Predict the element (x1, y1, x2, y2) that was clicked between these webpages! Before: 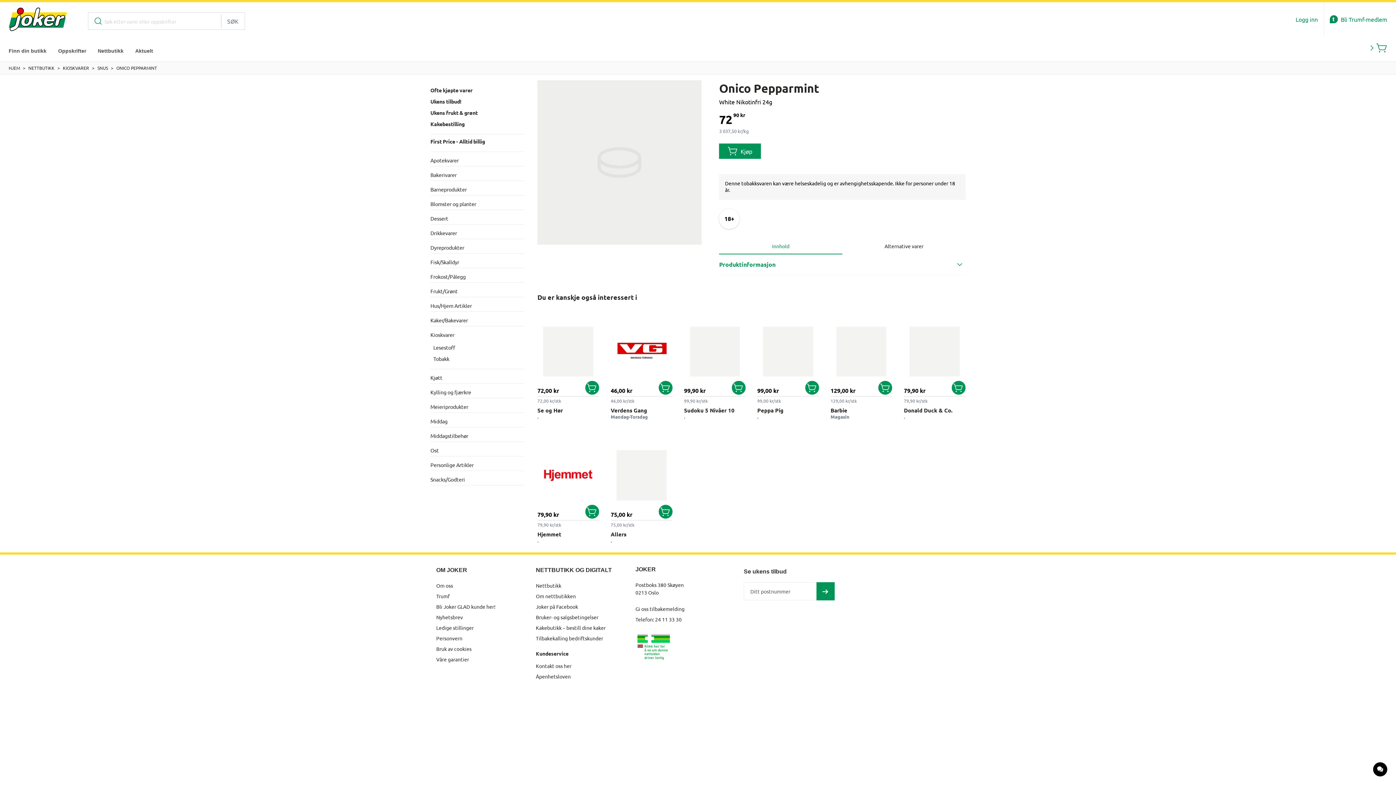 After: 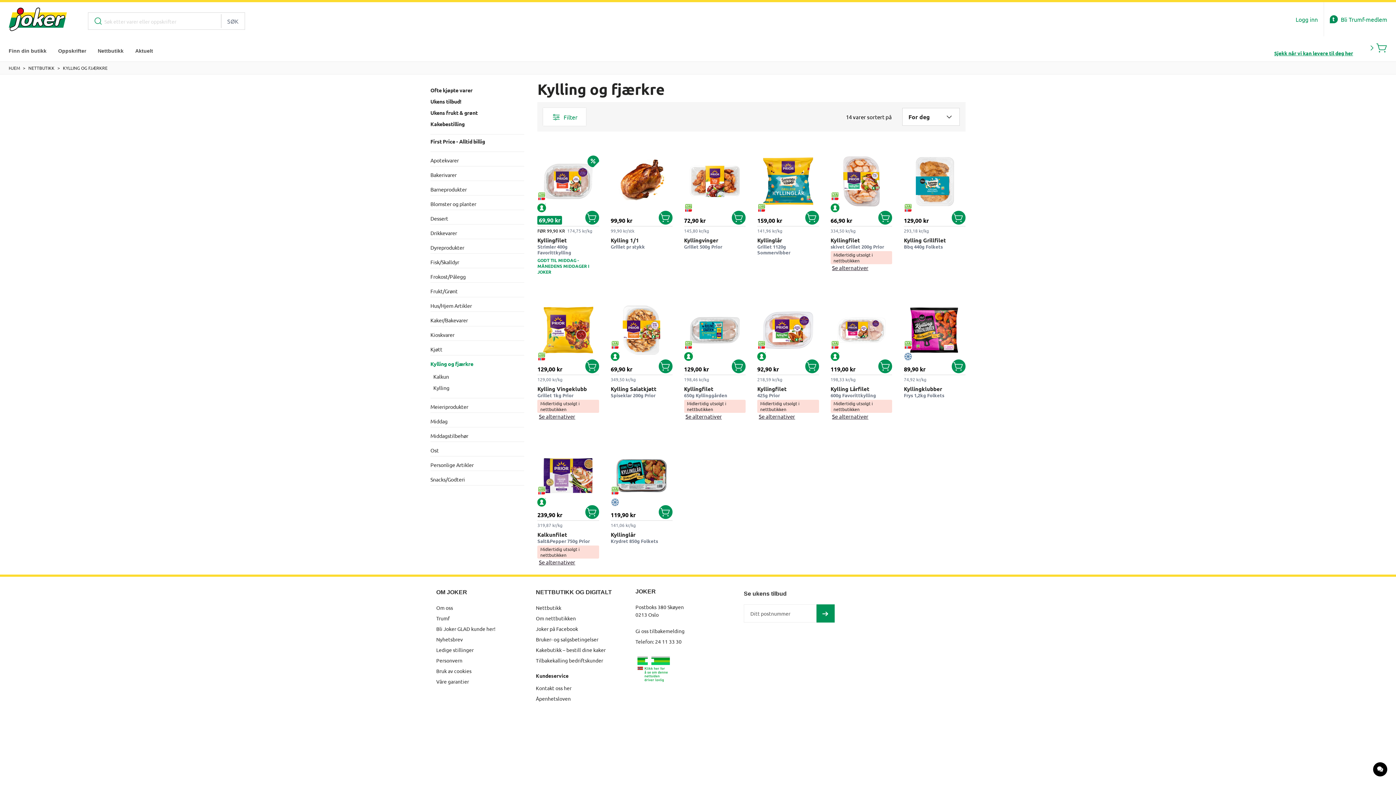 Action: bbox: (430, 388, 524, 396) label: Kylling og fjærkre